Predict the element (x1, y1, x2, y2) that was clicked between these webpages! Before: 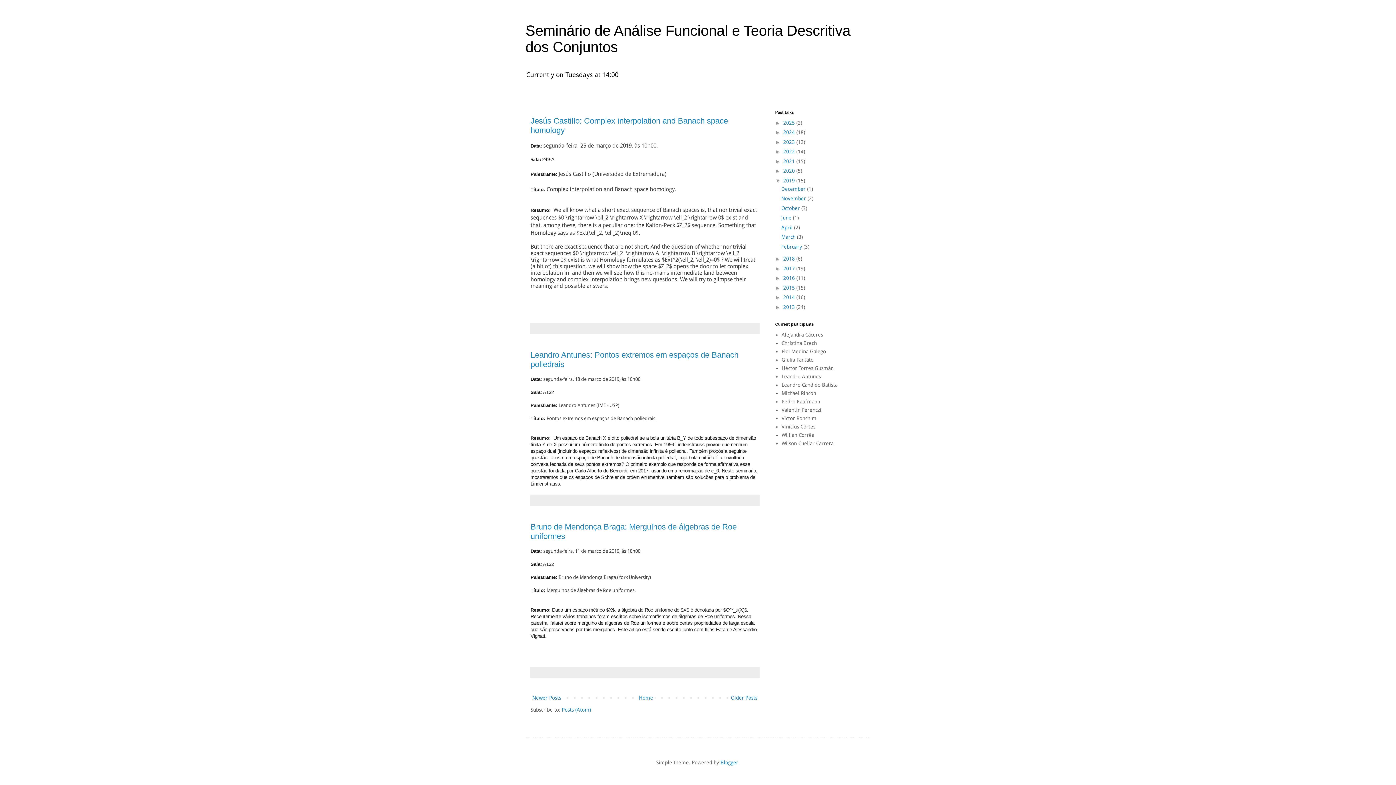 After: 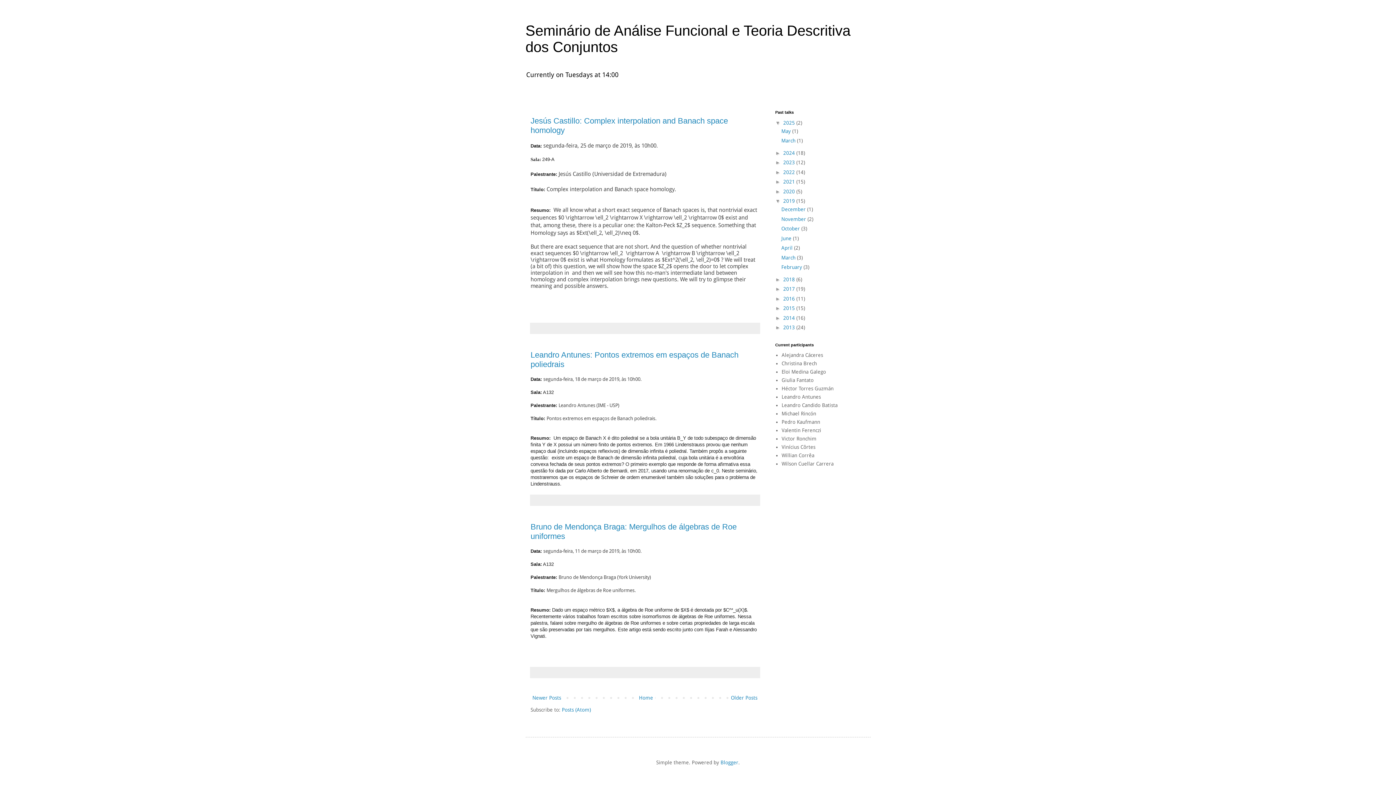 Action: bbox: (775, 119, 783, 125) label: ►  